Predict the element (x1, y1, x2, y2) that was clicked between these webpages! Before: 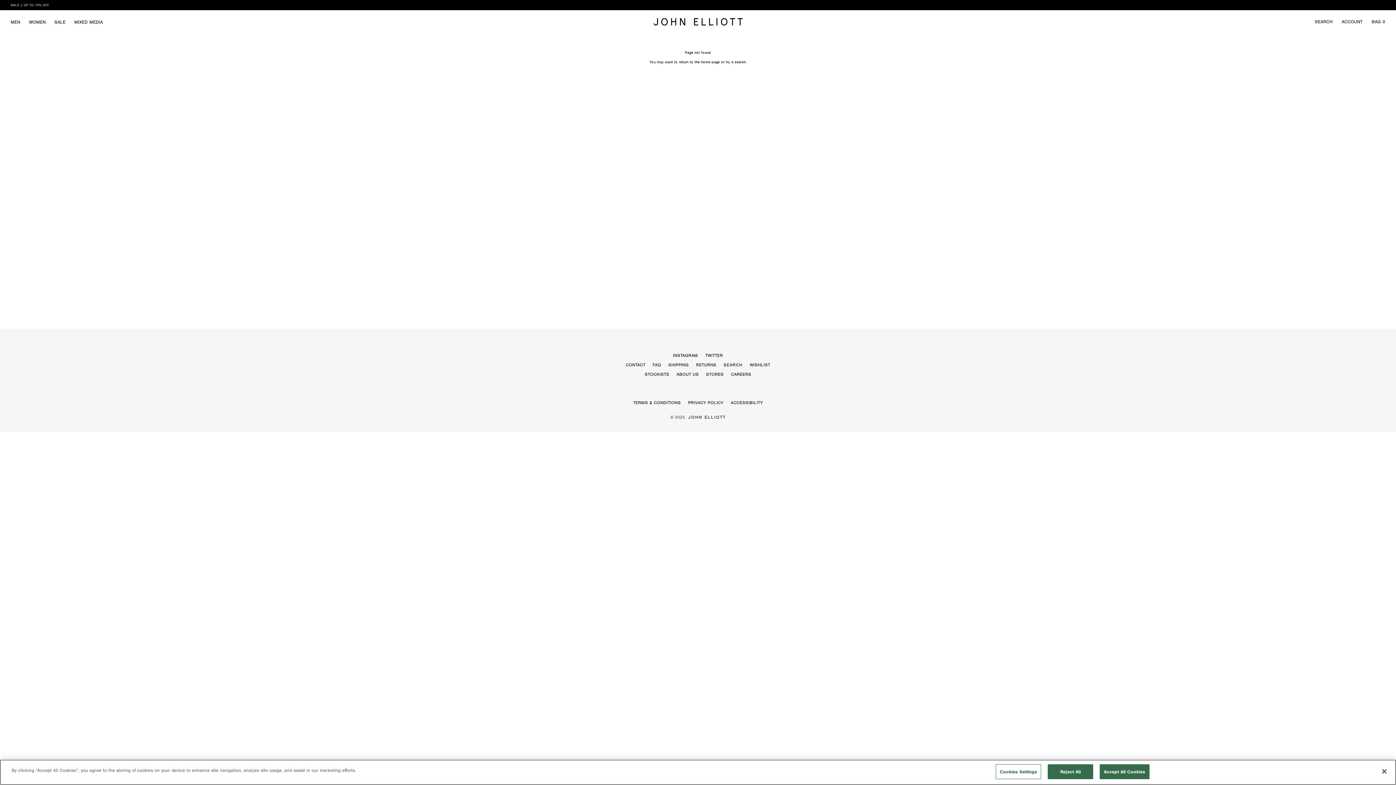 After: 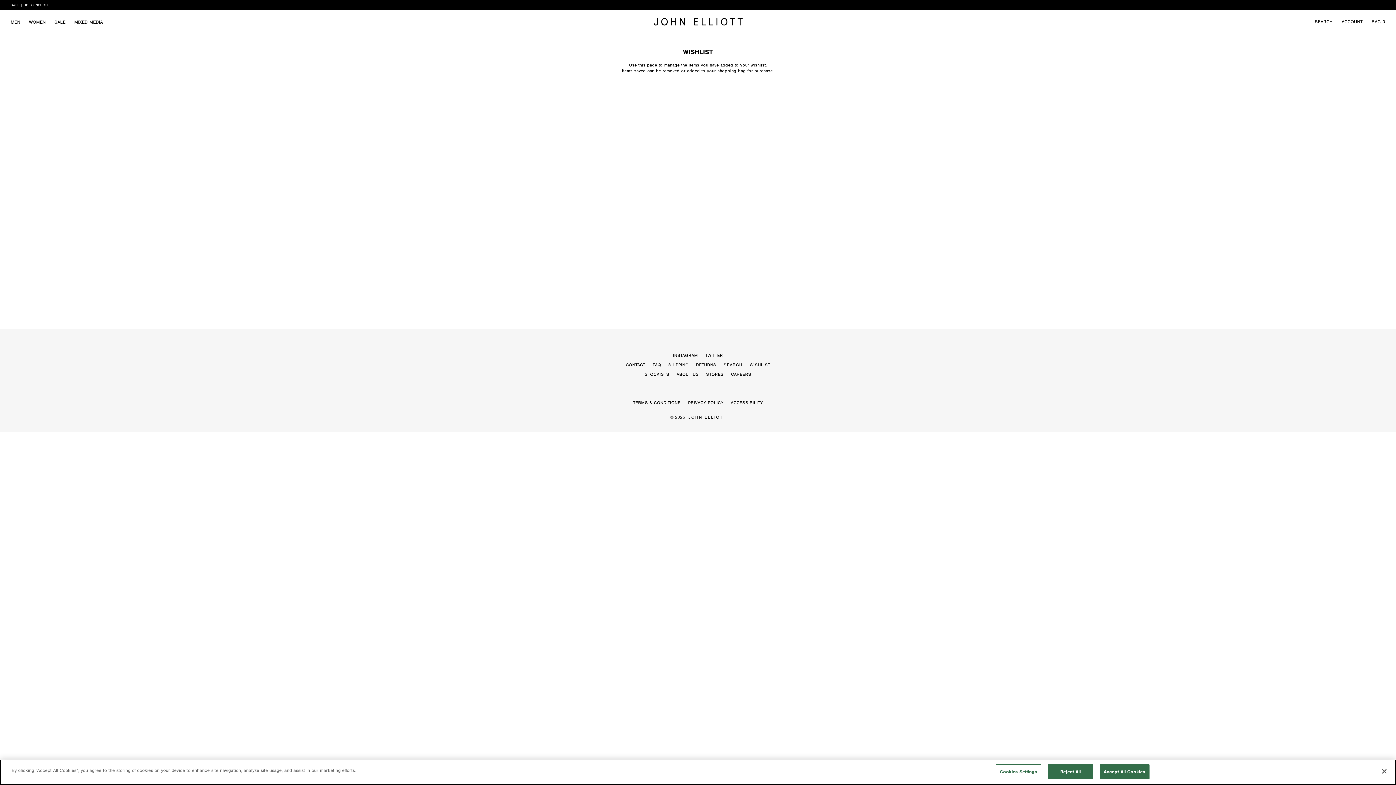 Action: label: WISHLIST bbox: (749, 362, 770, 368)